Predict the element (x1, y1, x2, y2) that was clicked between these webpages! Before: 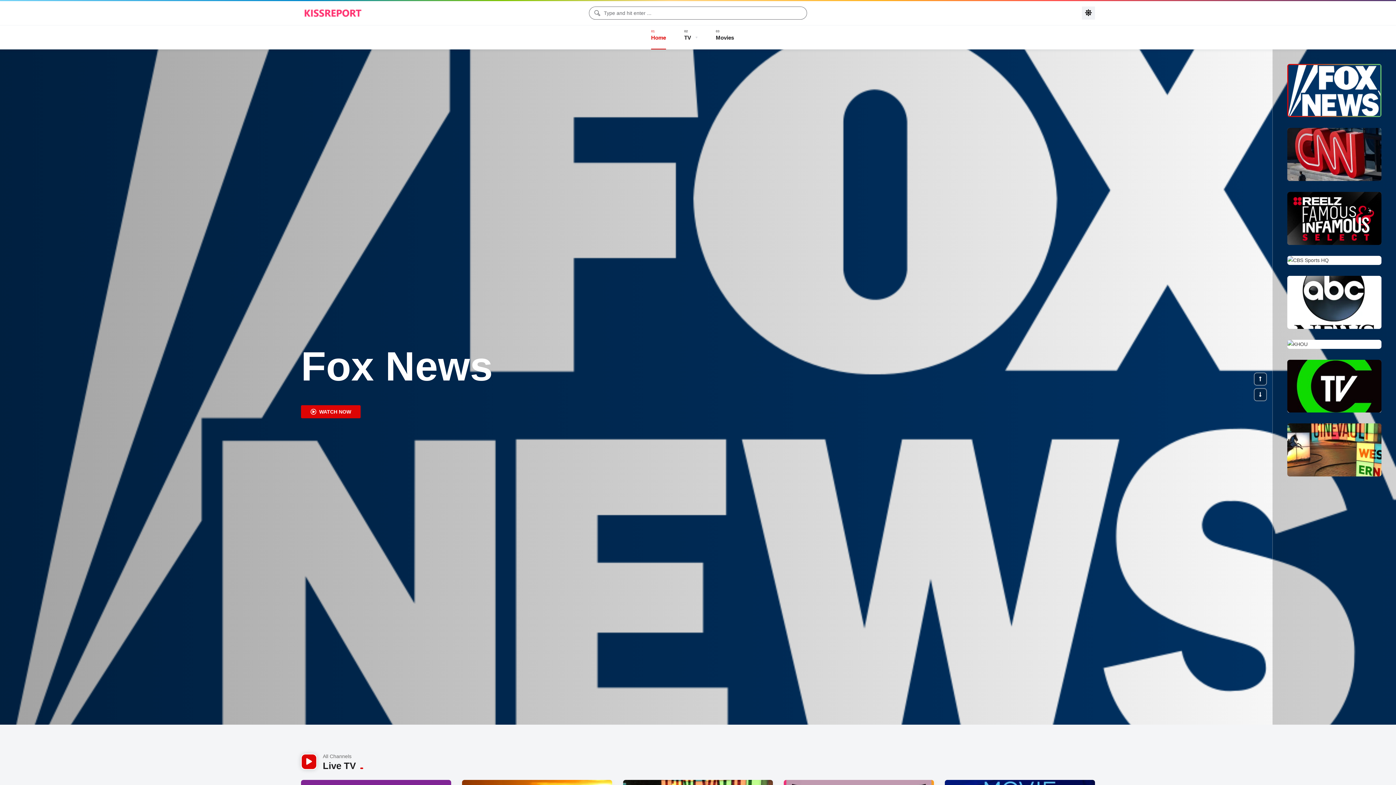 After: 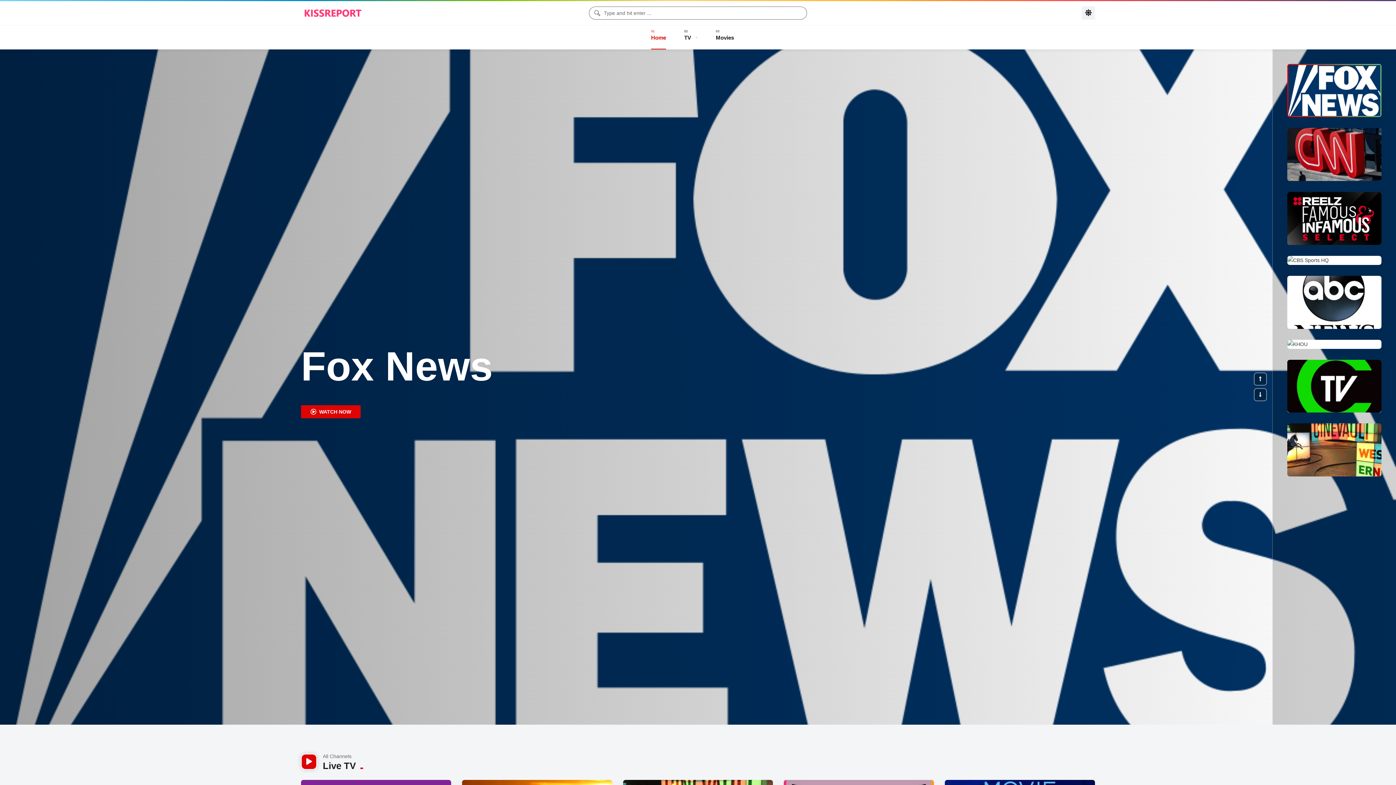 Action: bbox: (301, 6, 365, 20)